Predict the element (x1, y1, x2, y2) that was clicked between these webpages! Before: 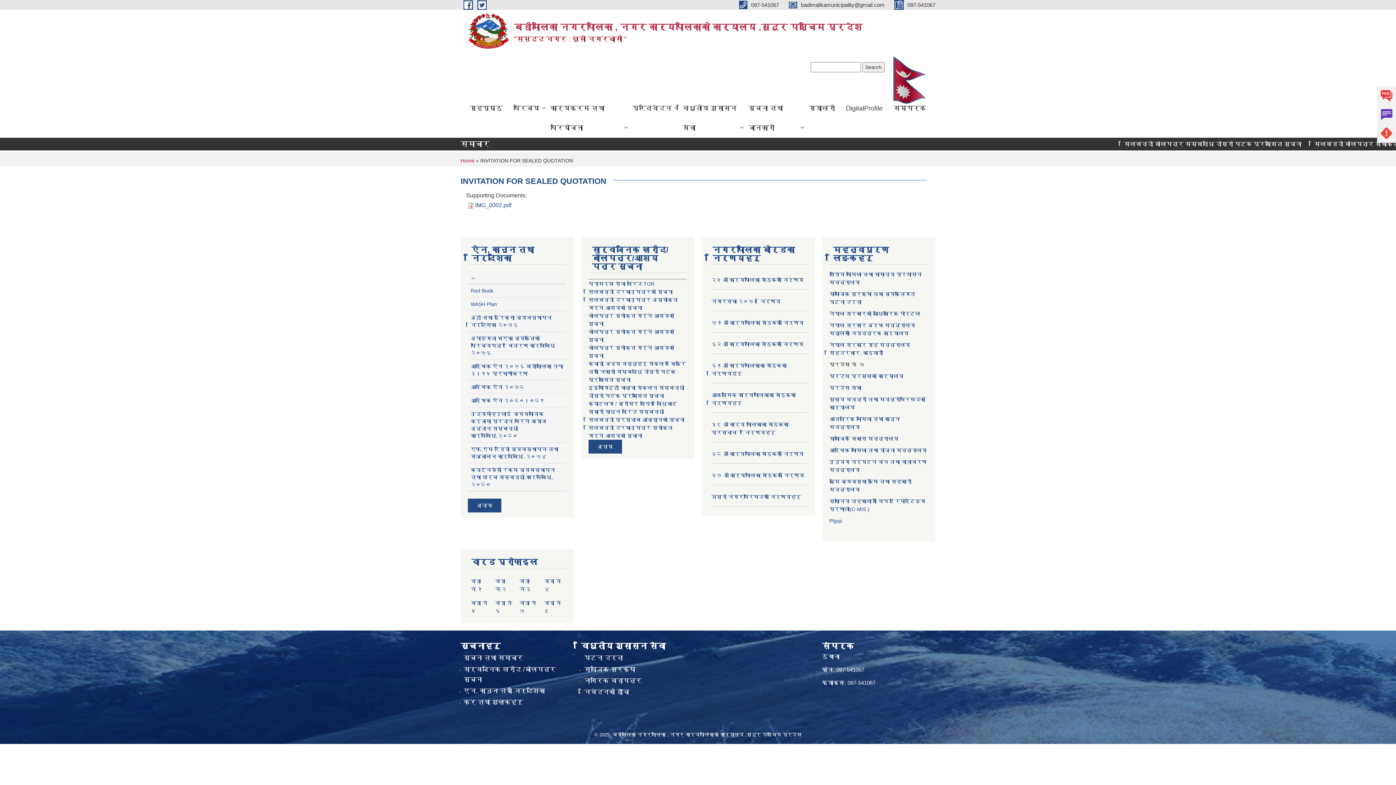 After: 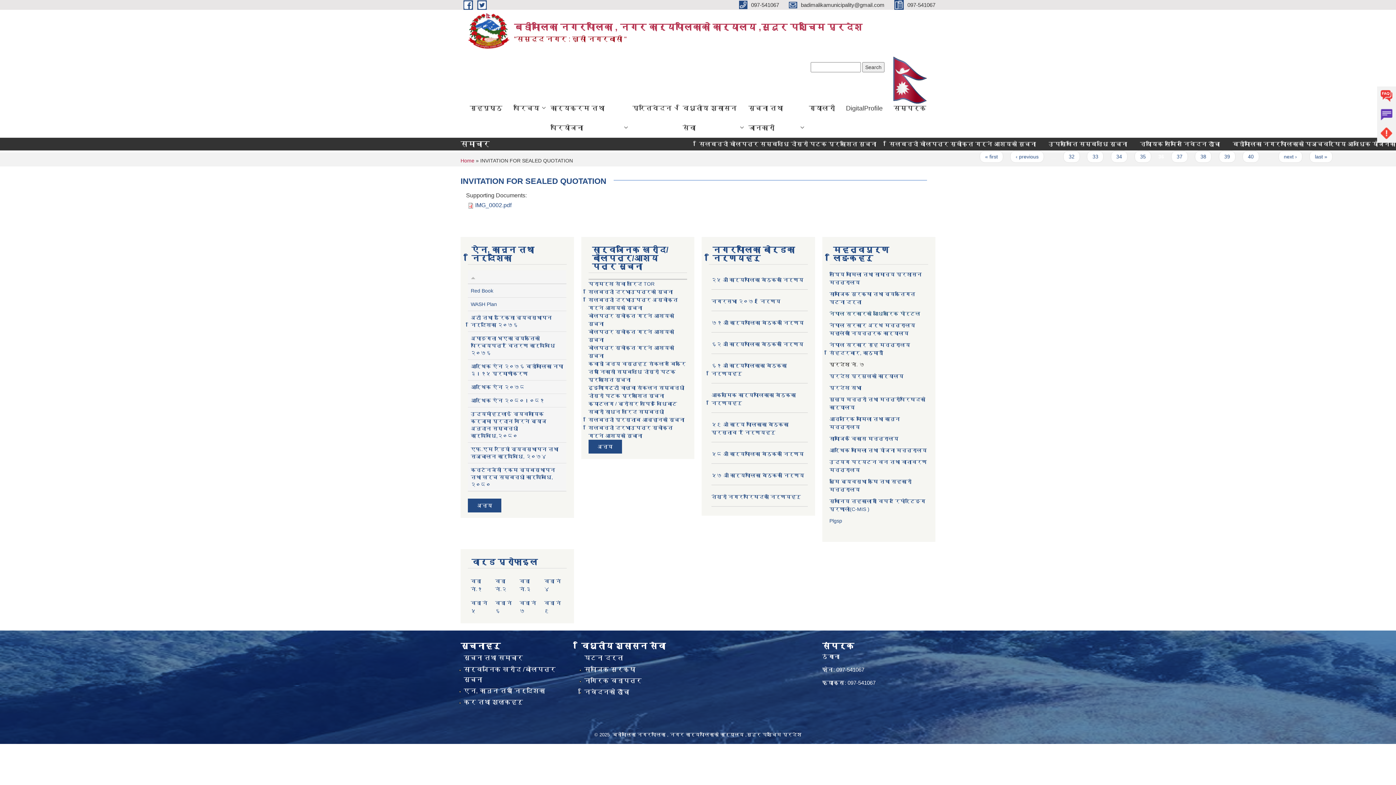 Action: label: नेपाल सरकारको आधिकारिक पोर्टल bbox: (829, 310, 920, 316)